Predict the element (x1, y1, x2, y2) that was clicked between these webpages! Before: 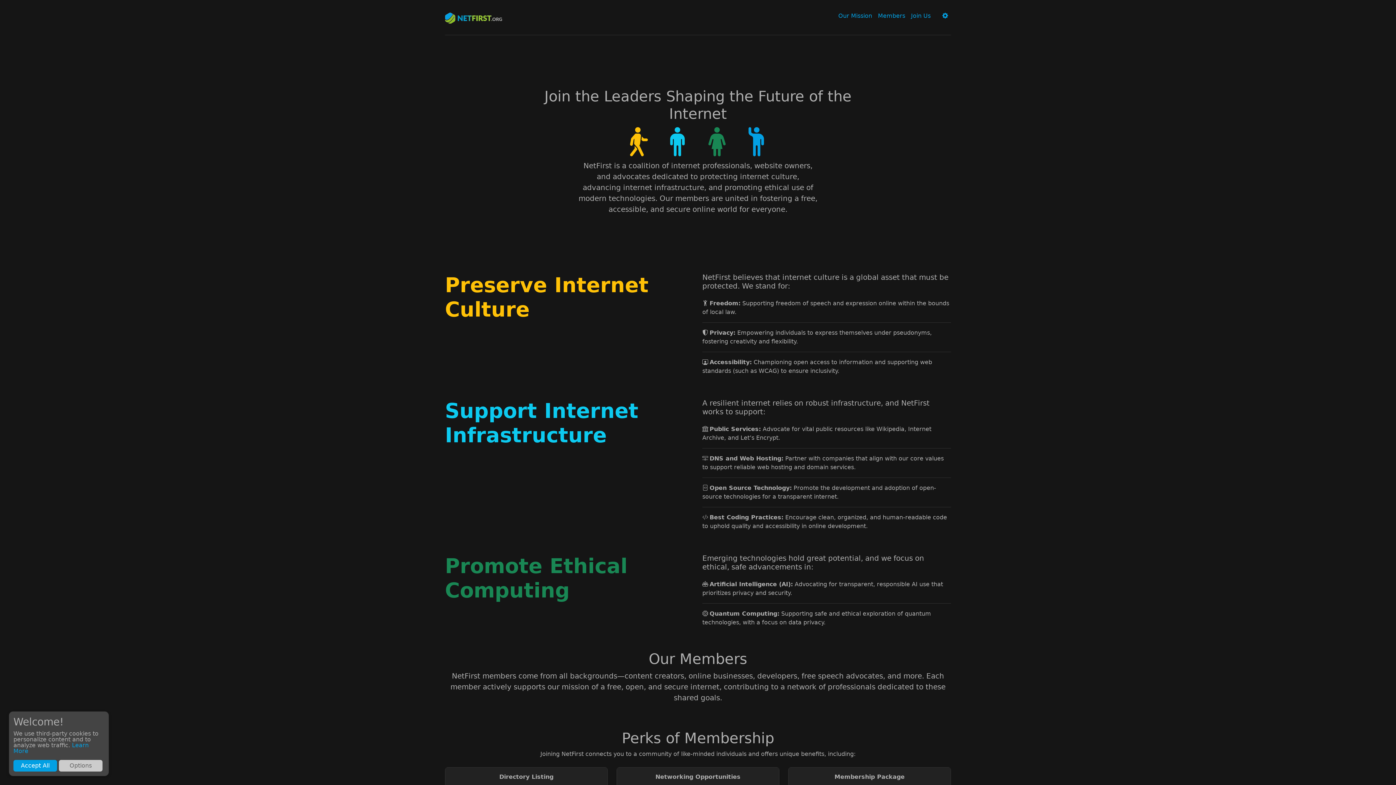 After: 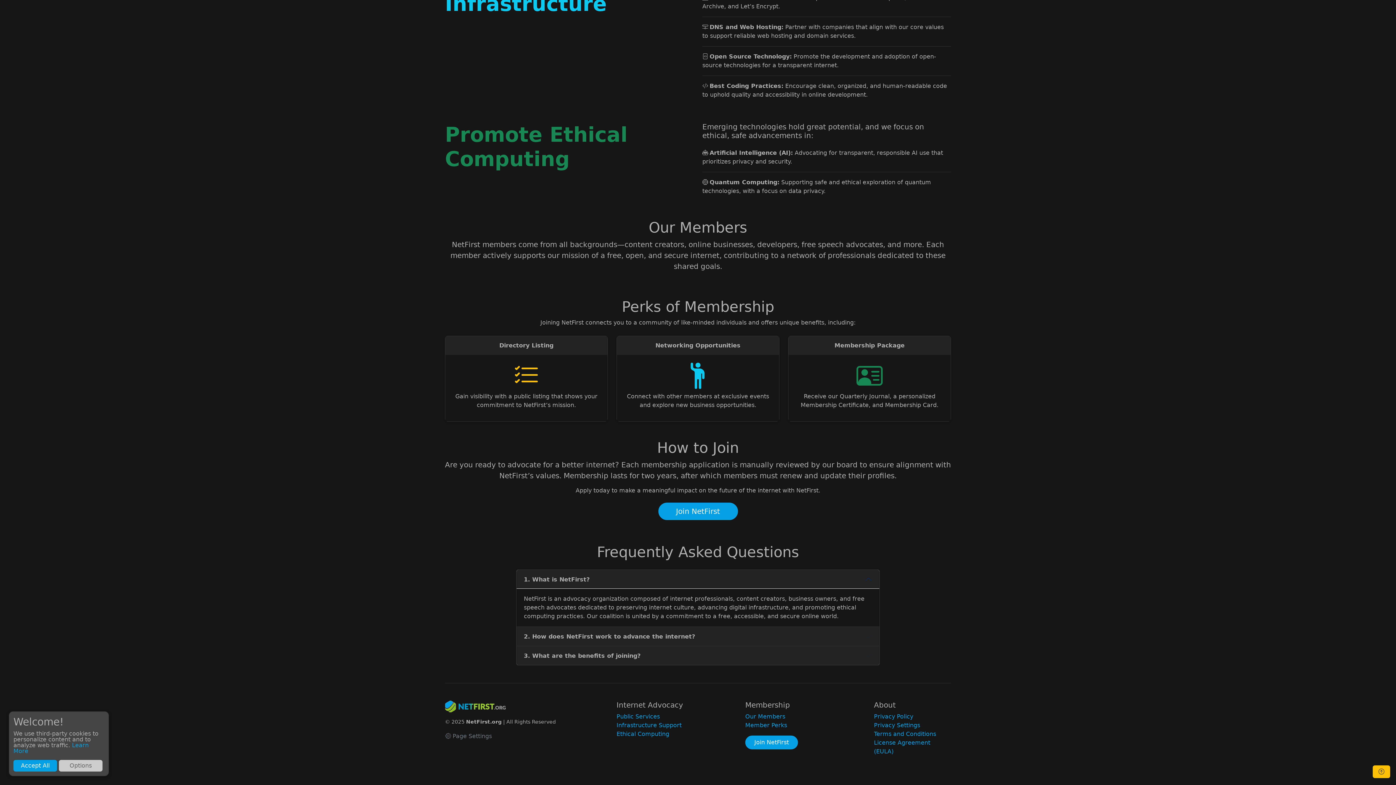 Action: label: Join Us bbox: (908, 8, 933, 23)